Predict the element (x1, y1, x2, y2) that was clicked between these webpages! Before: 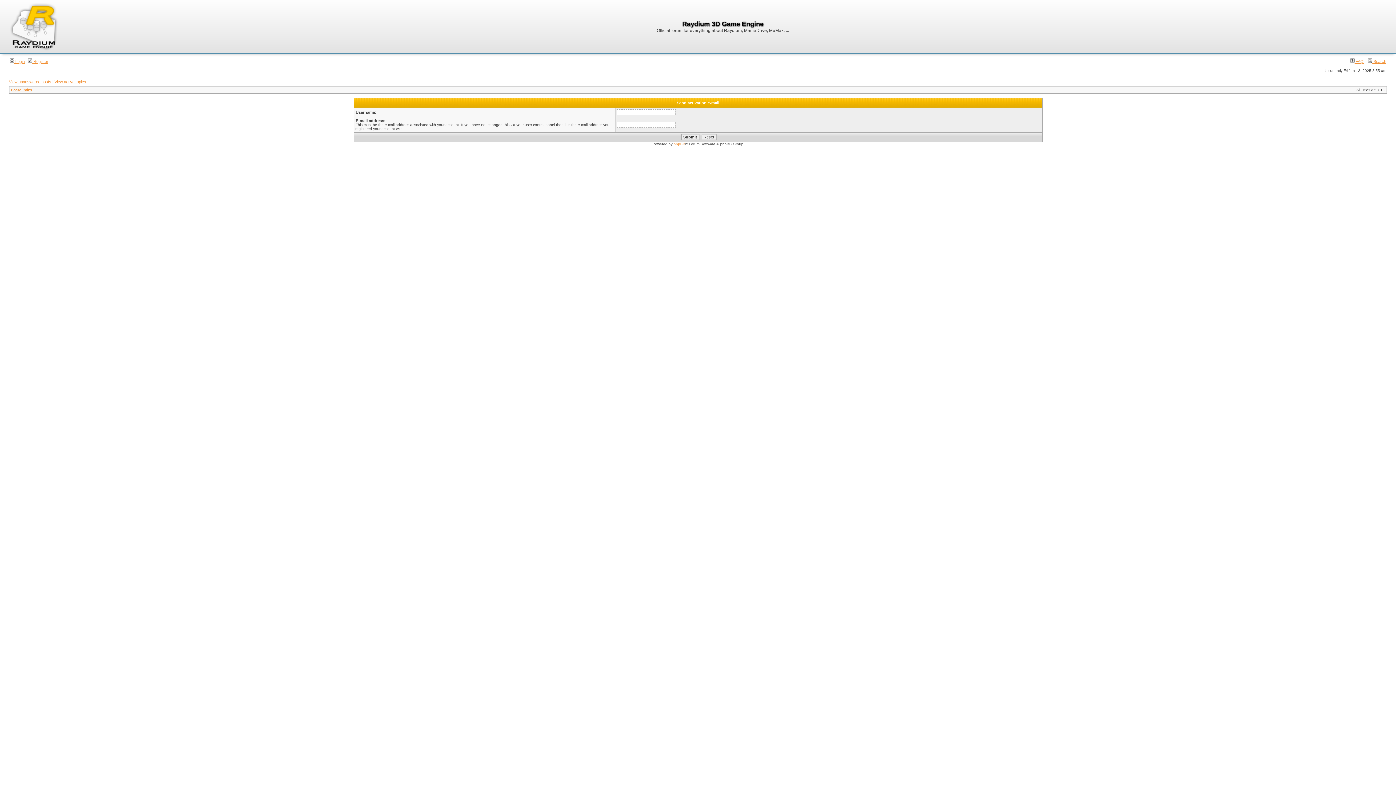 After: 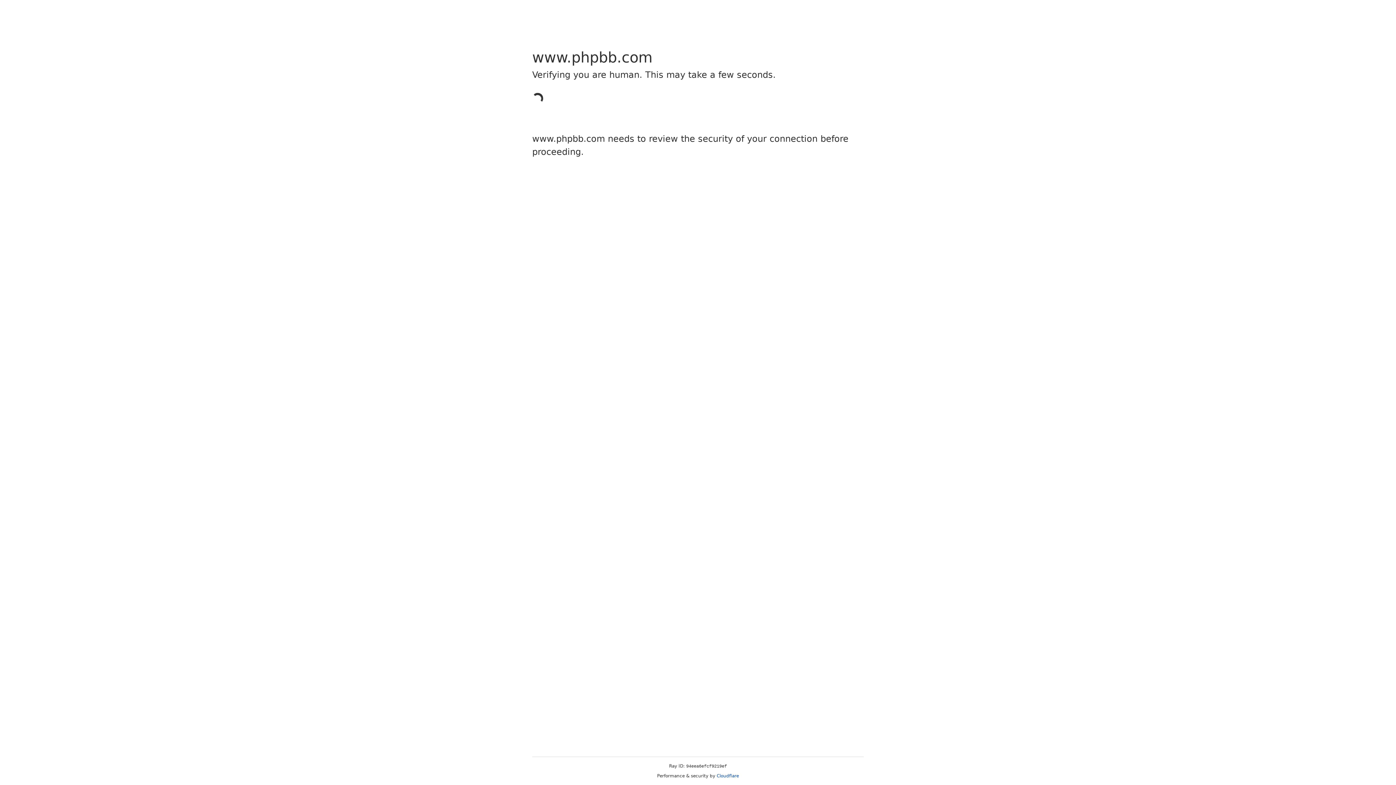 Action: bbox: (673, 142, 685, 146) label: phpBB